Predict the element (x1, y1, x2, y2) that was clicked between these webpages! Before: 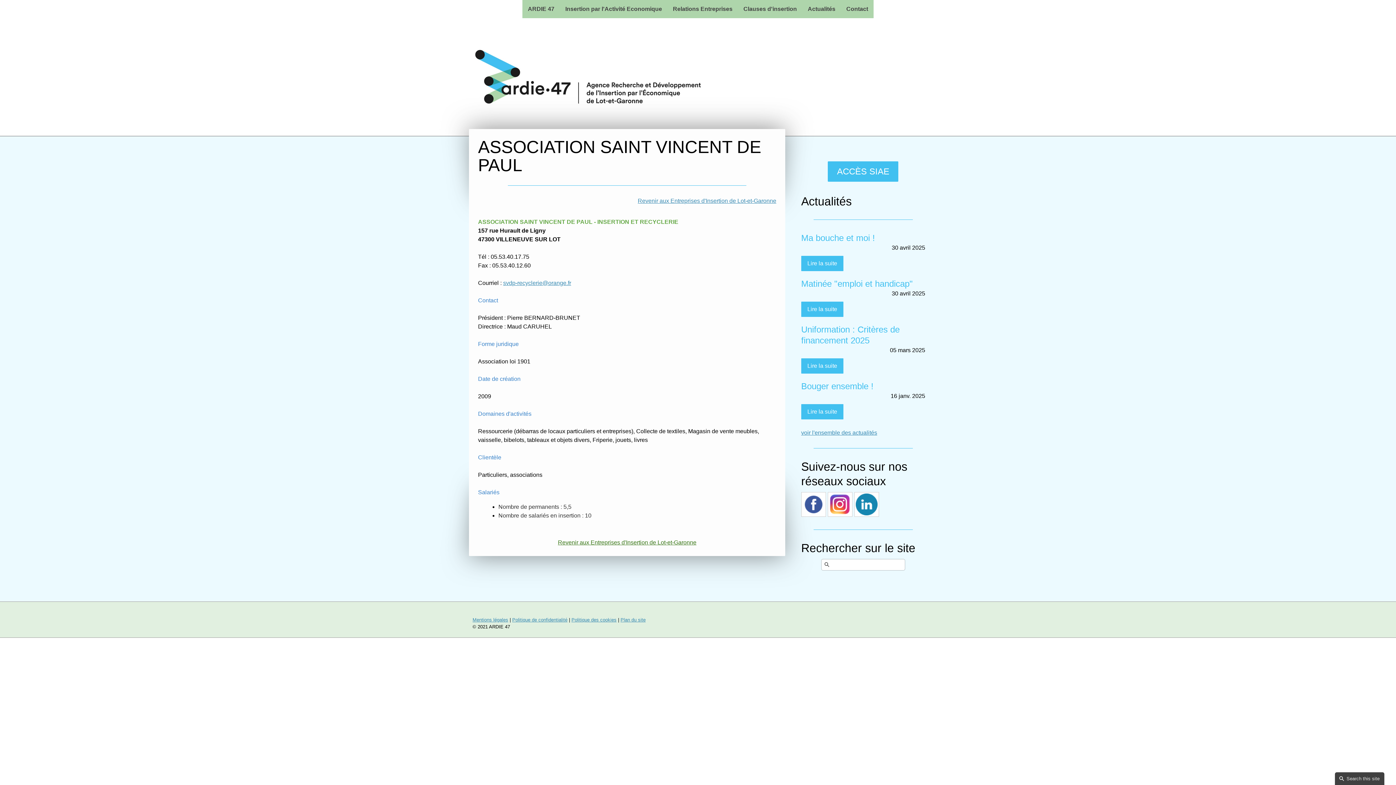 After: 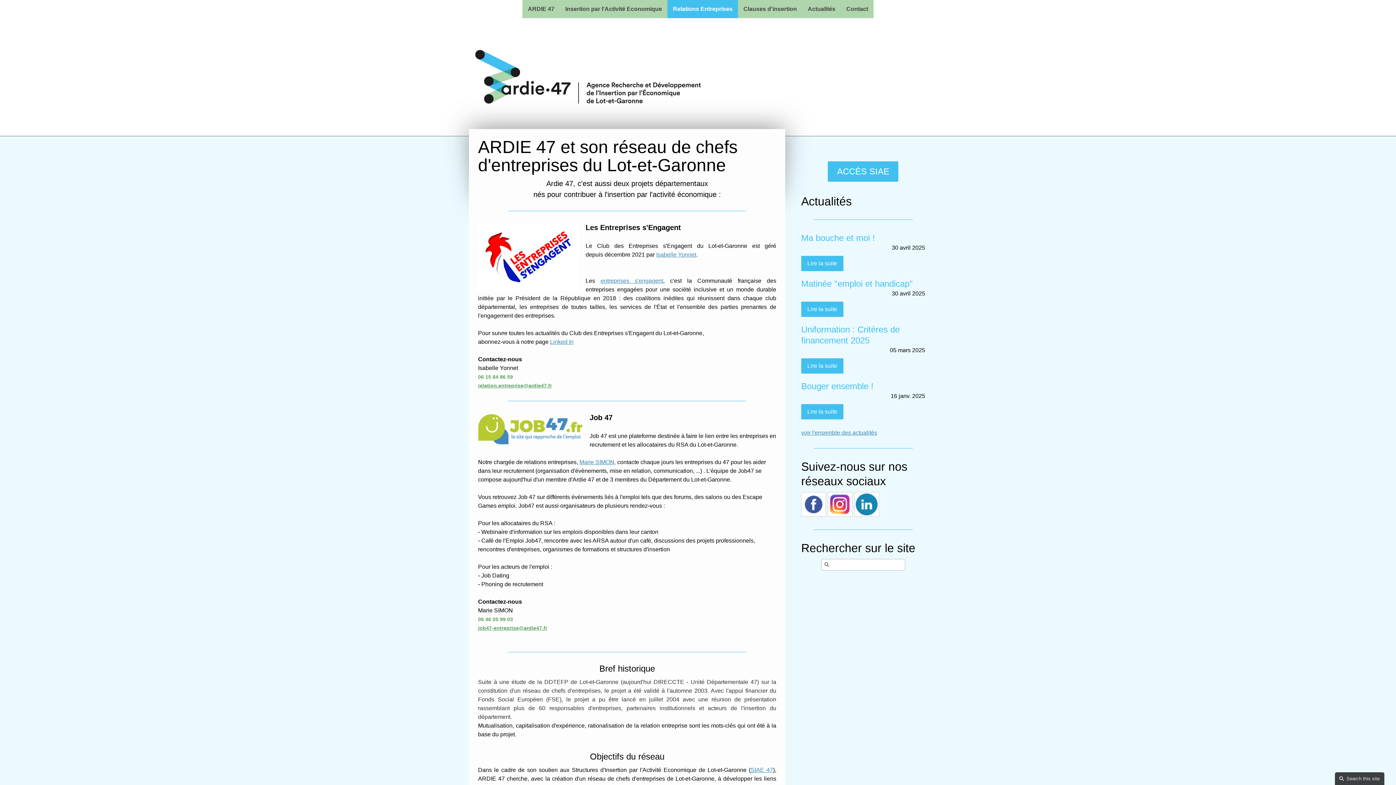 Action: bbox: (667, 0, 738, 18) label: Relations Entreprises